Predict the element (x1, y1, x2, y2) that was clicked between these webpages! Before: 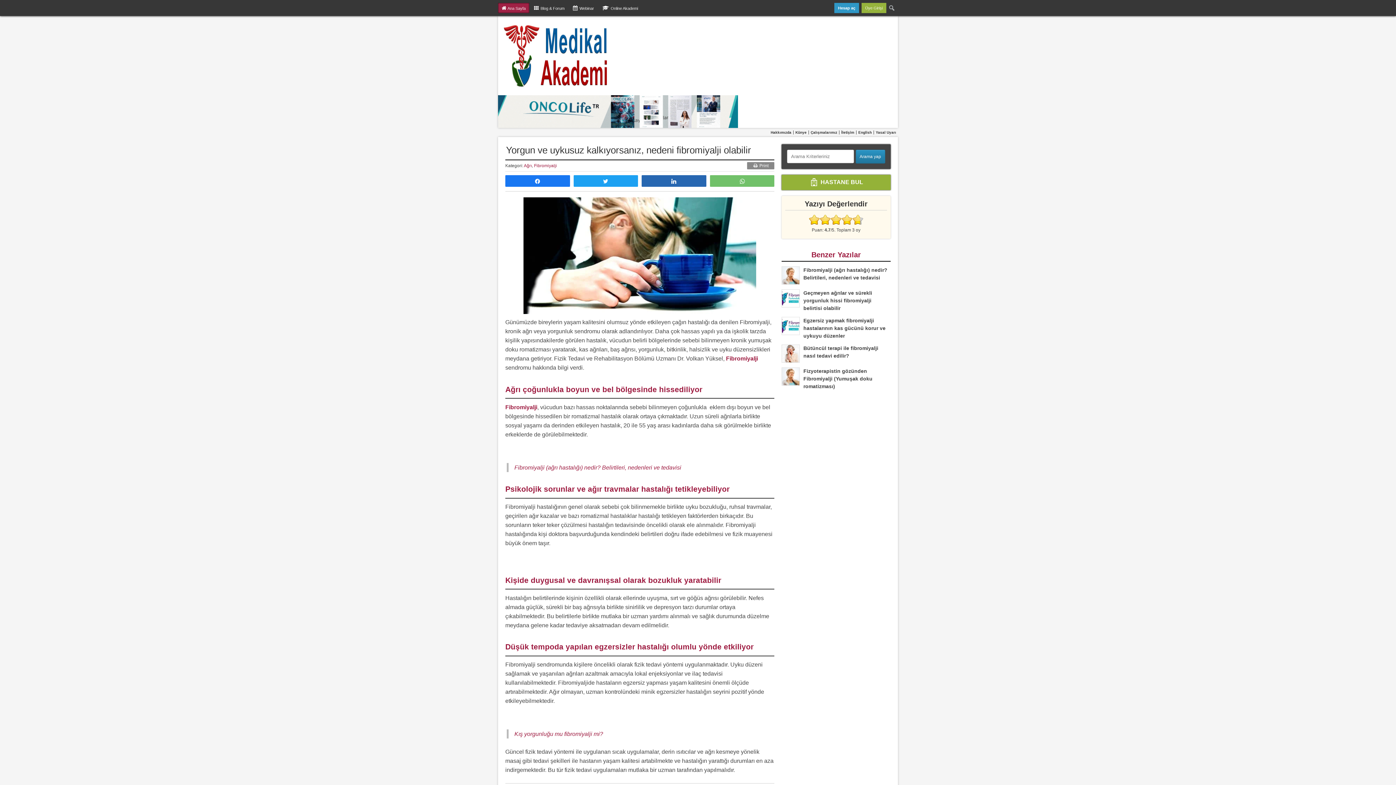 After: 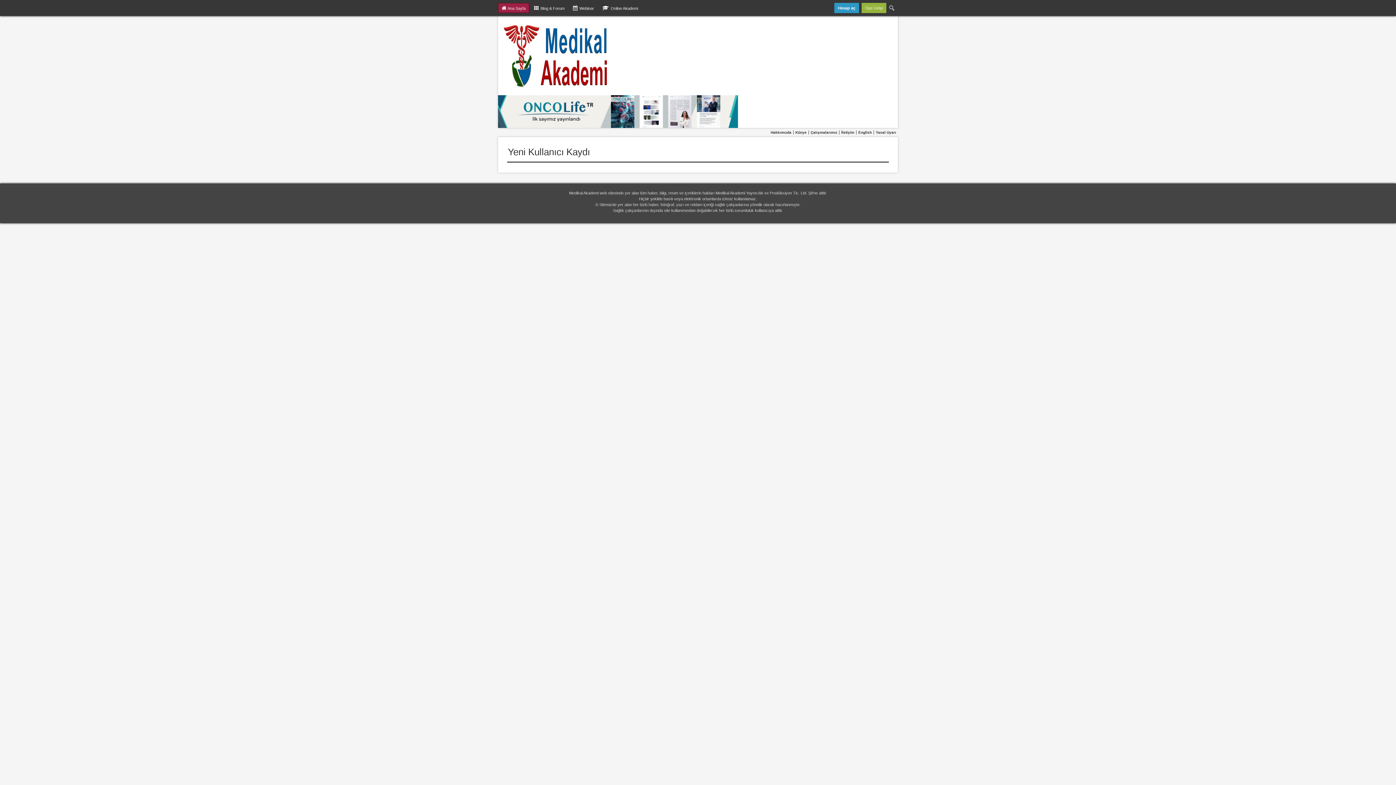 Action: bbox: (834, 2, 859, 13) label: Hesap aç